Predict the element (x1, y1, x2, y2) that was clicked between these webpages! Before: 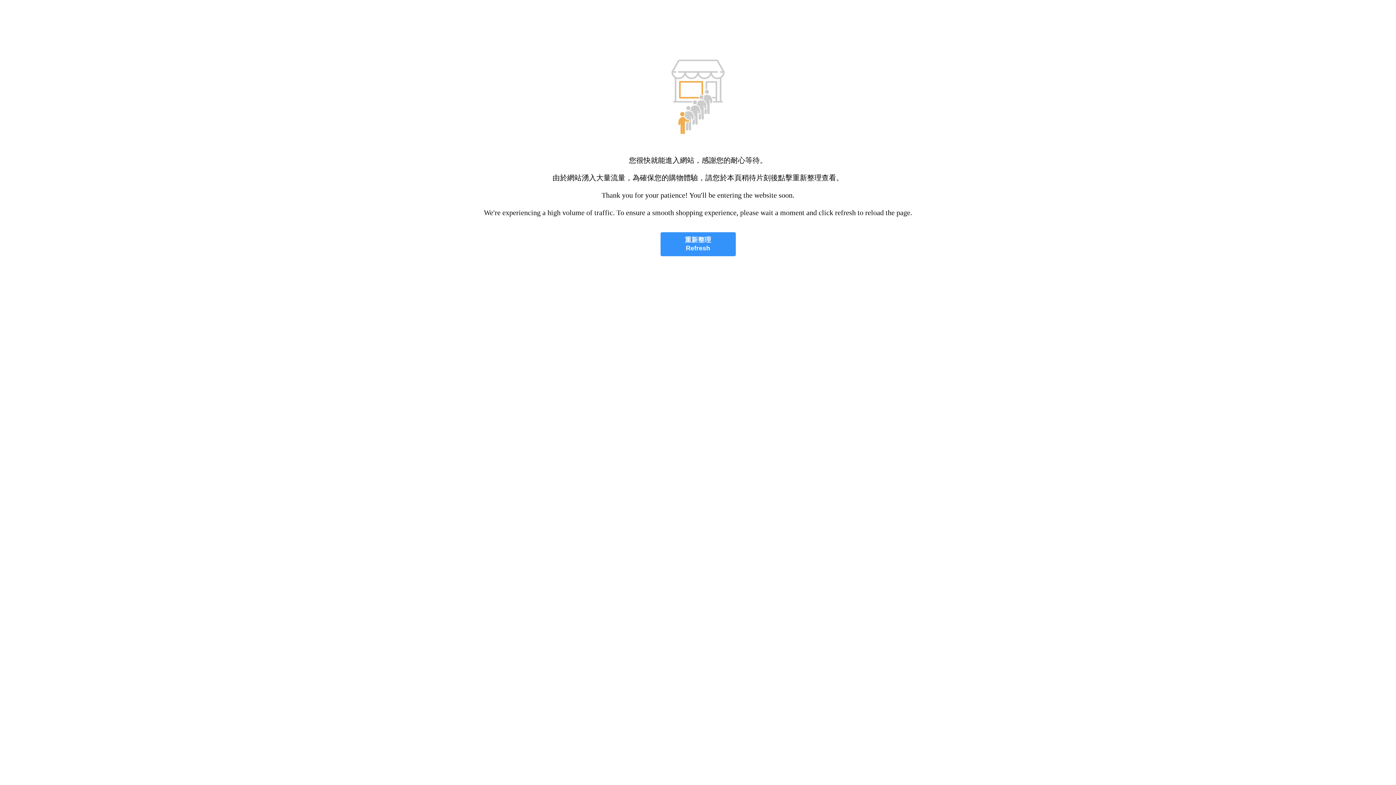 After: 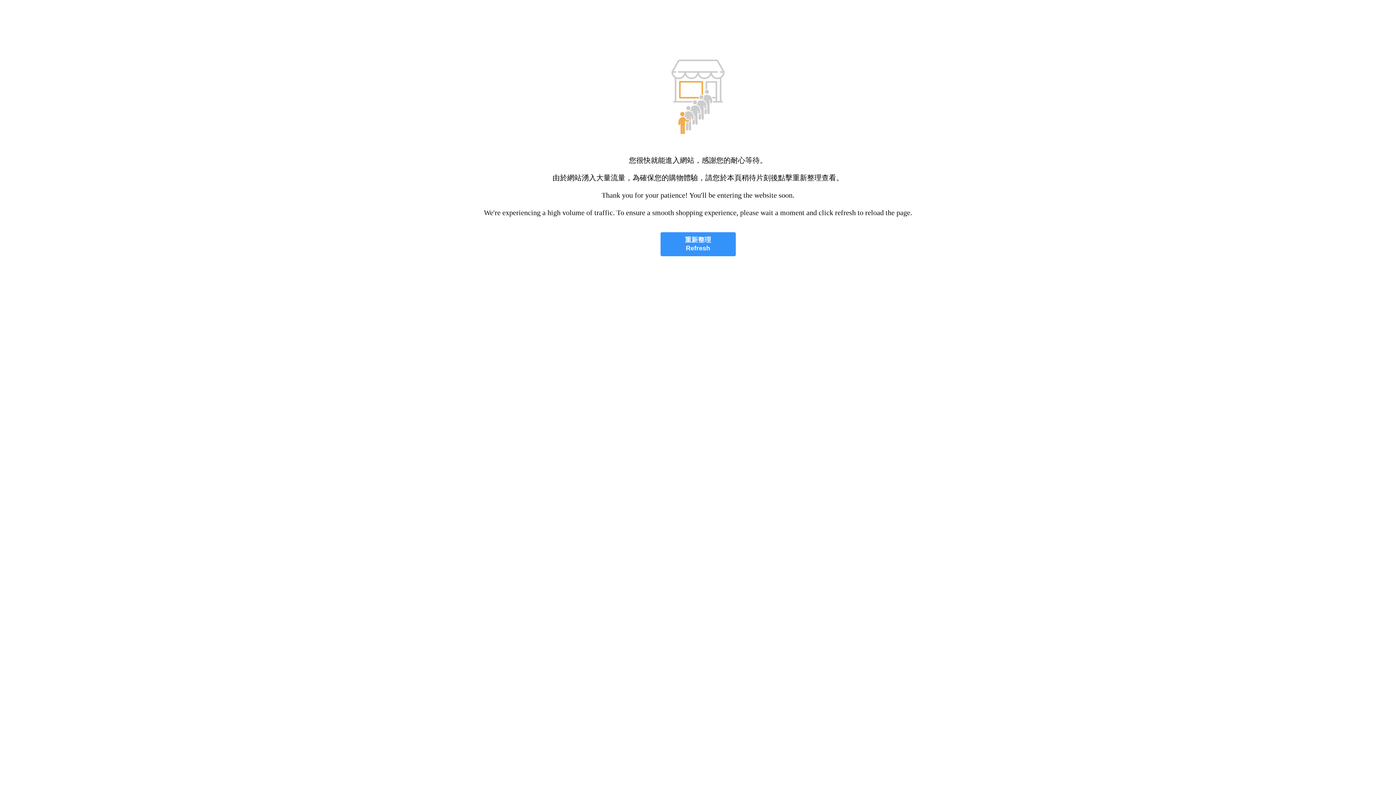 Action: label: 重新整理
Refresh bbox: (660, 232, 735, 256)